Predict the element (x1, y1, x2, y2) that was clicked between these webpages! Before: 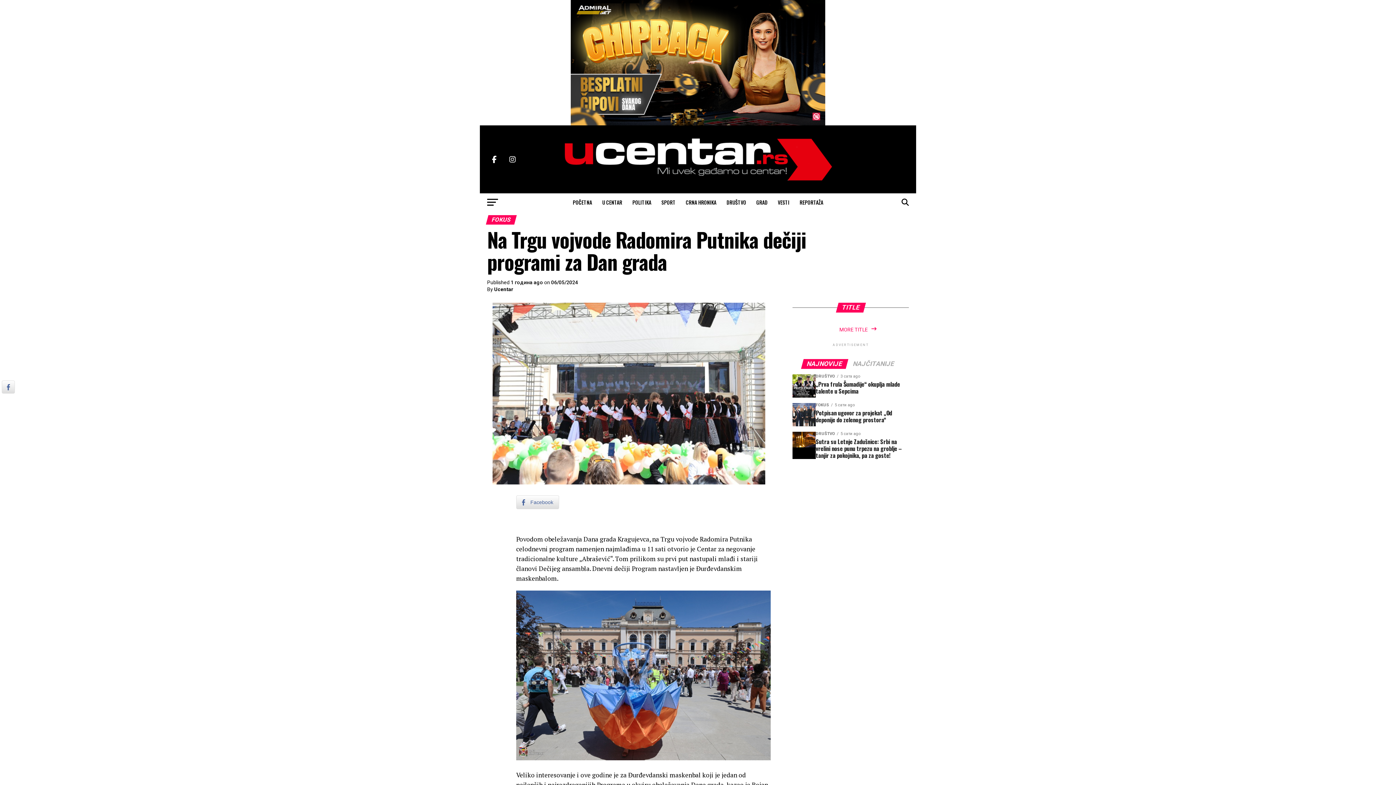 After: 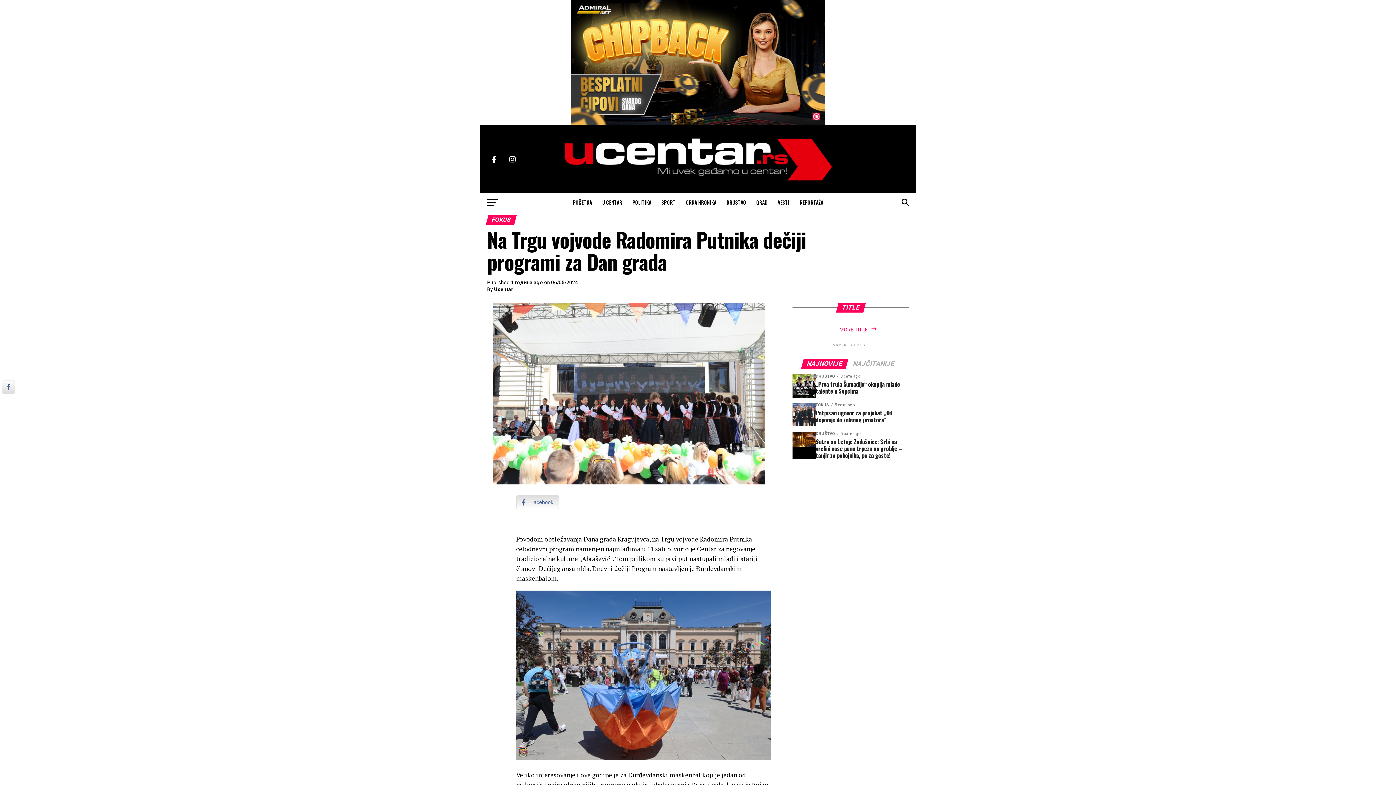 Action: bbox: (516, 495, 559, 509) label: Facebook Share